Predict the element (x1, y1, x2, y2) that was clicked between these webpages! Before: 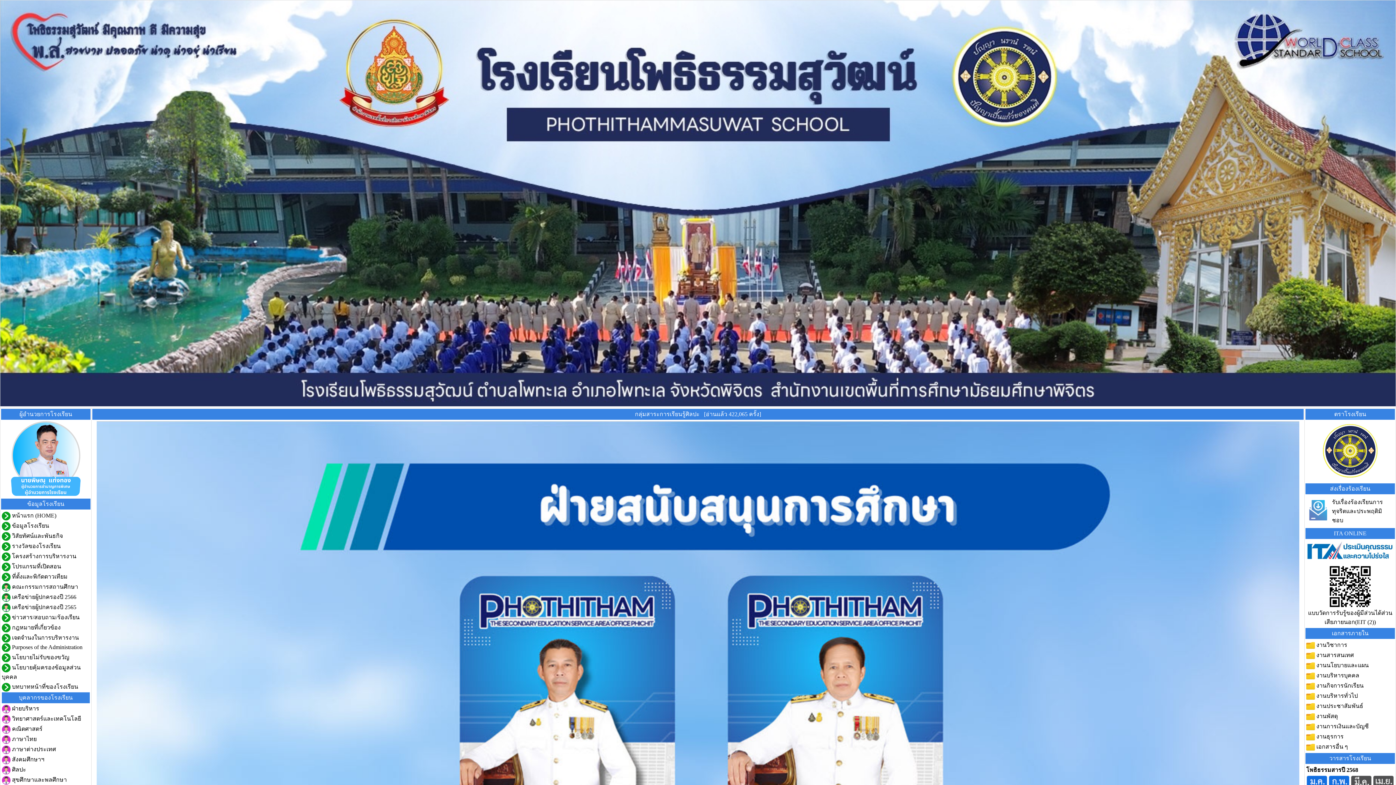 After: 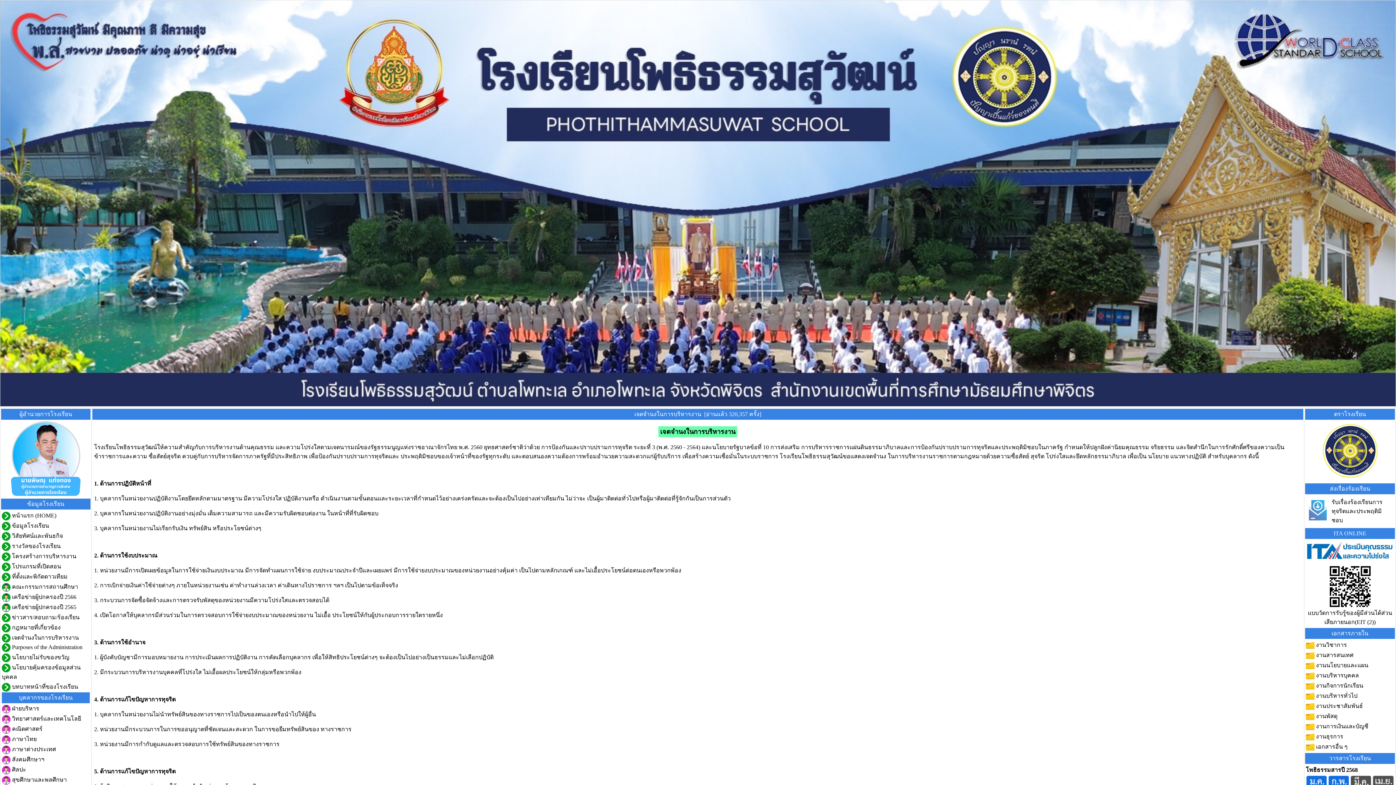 Action: bbox: (1, 634, 78, 641) label:  เจตจำนงในการบริหารงาน